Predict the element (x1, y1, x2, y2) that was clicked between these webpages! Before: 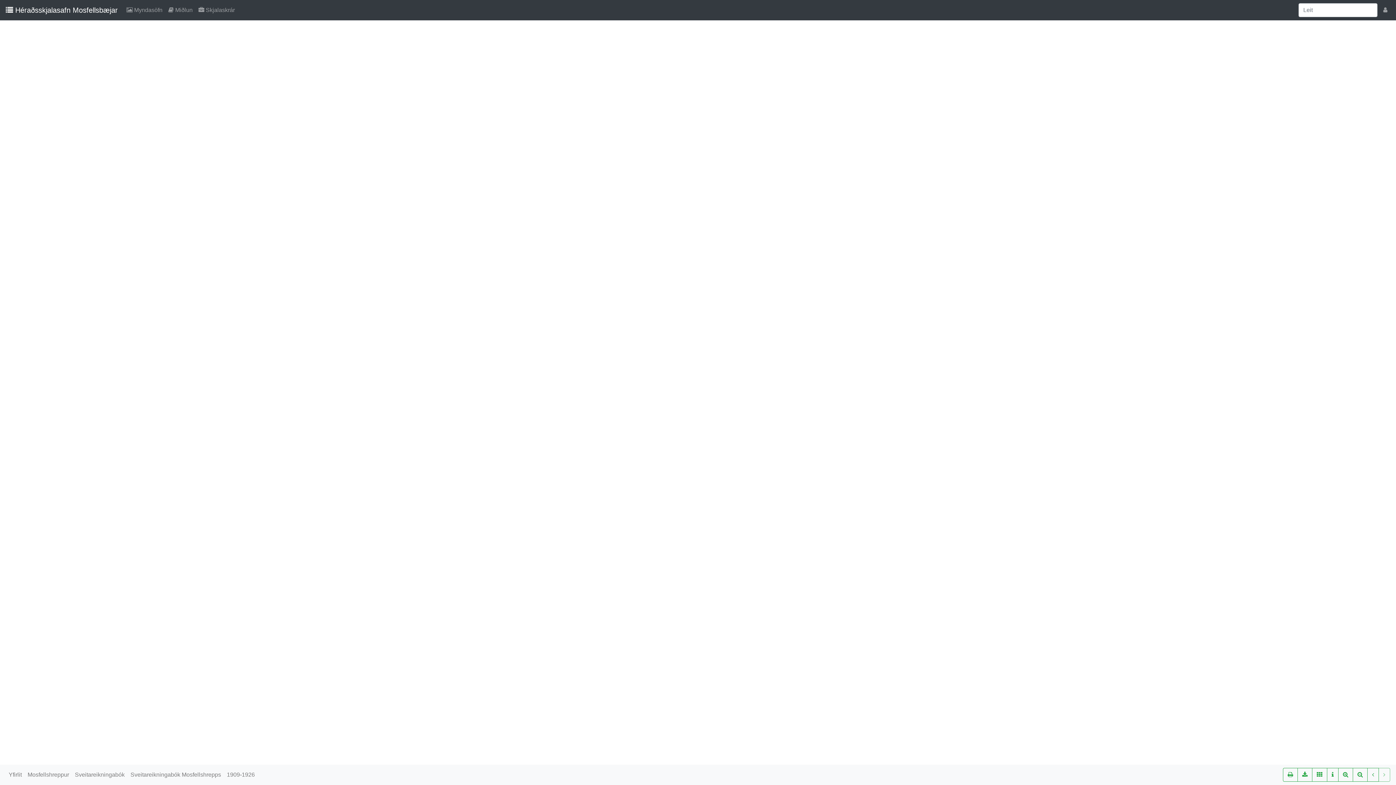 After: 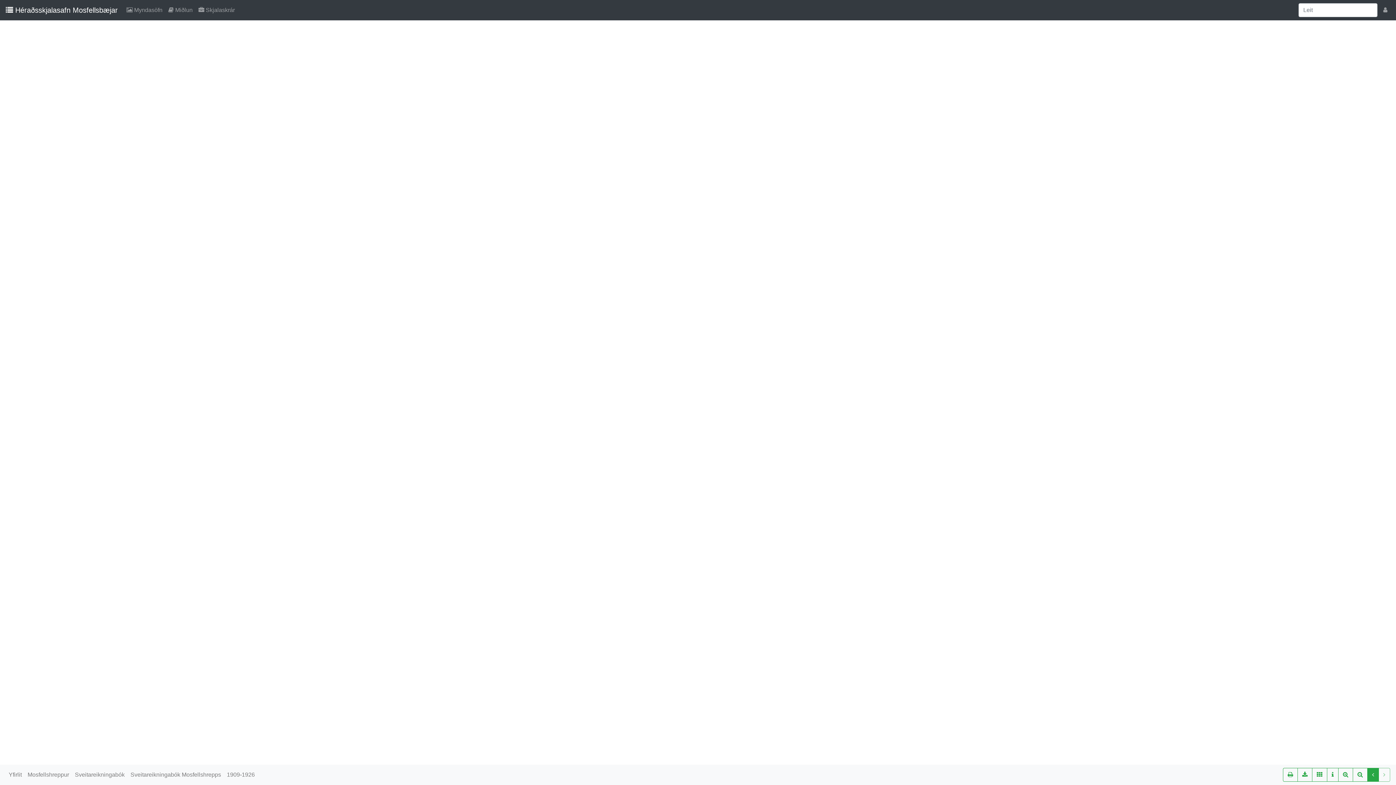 Action: label: Previous bbox: (1367, 768, 1379, 782)